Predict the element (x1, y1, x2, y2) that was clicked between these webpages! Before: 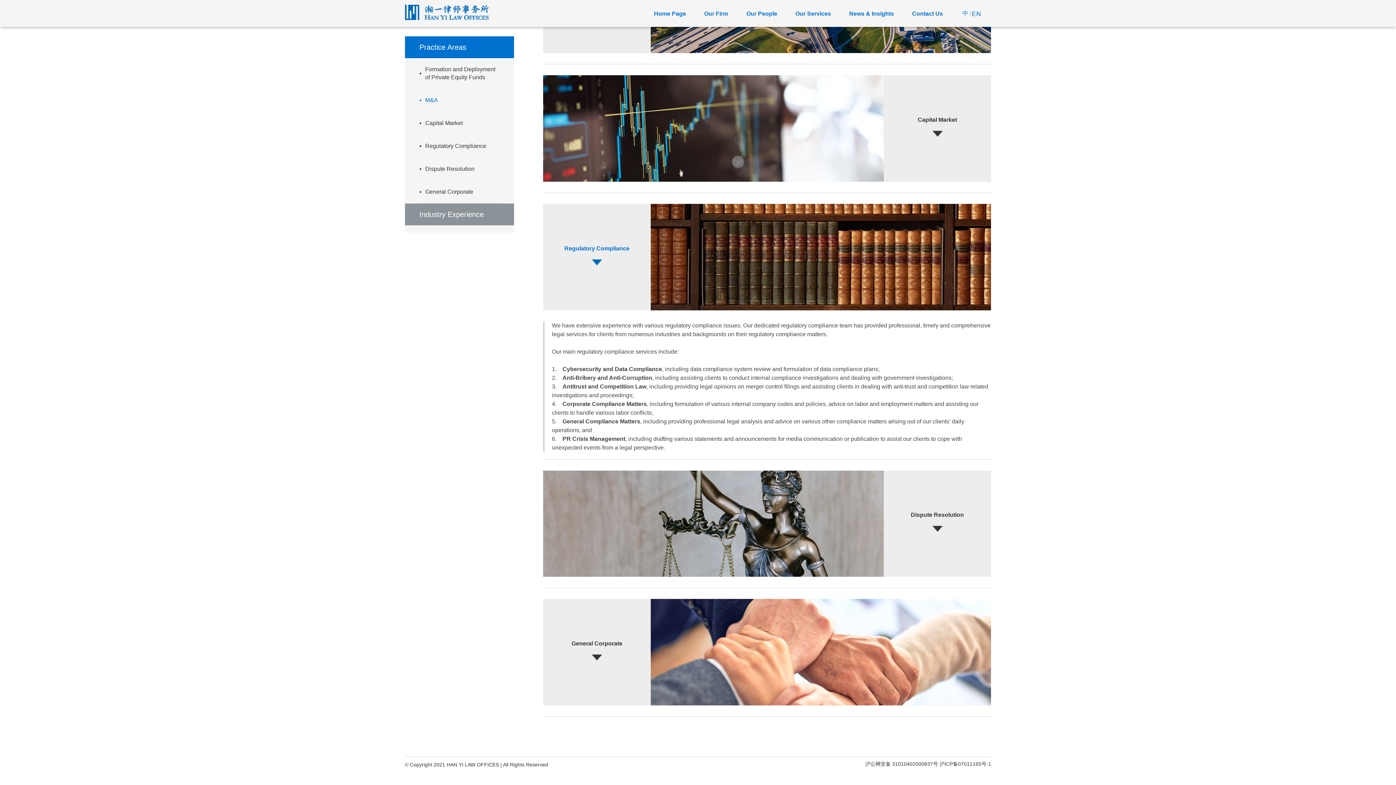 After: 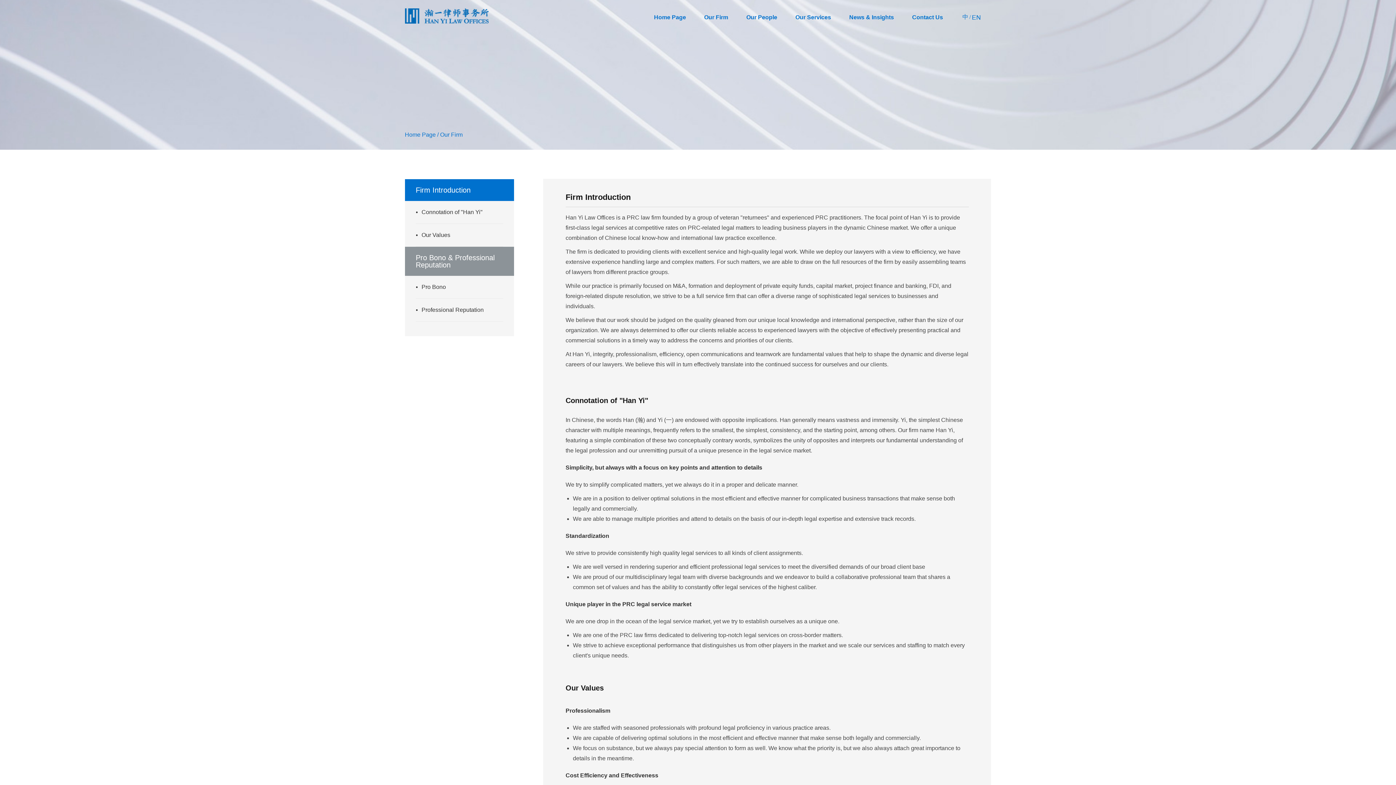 Action: label: Our Firm bbox: (704, 10, 728, 16)